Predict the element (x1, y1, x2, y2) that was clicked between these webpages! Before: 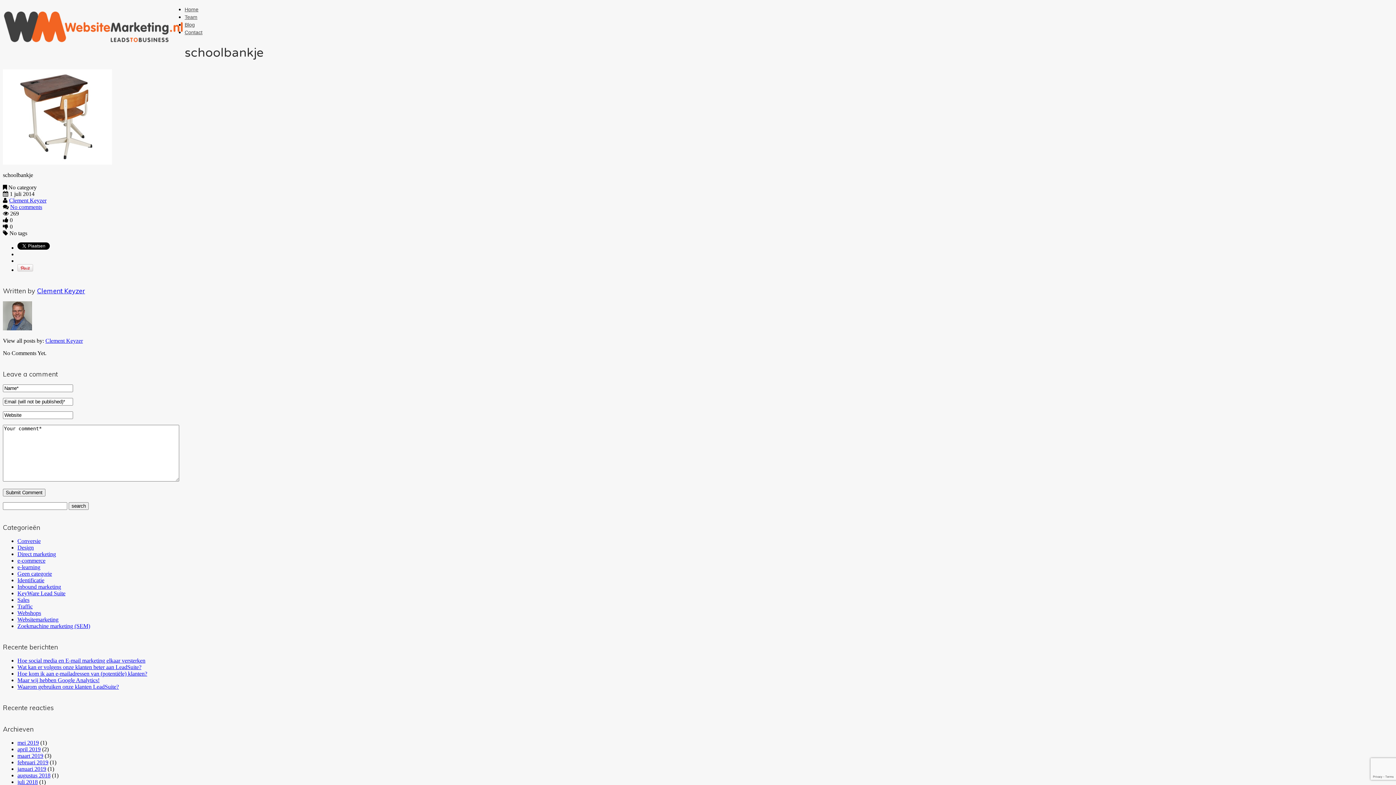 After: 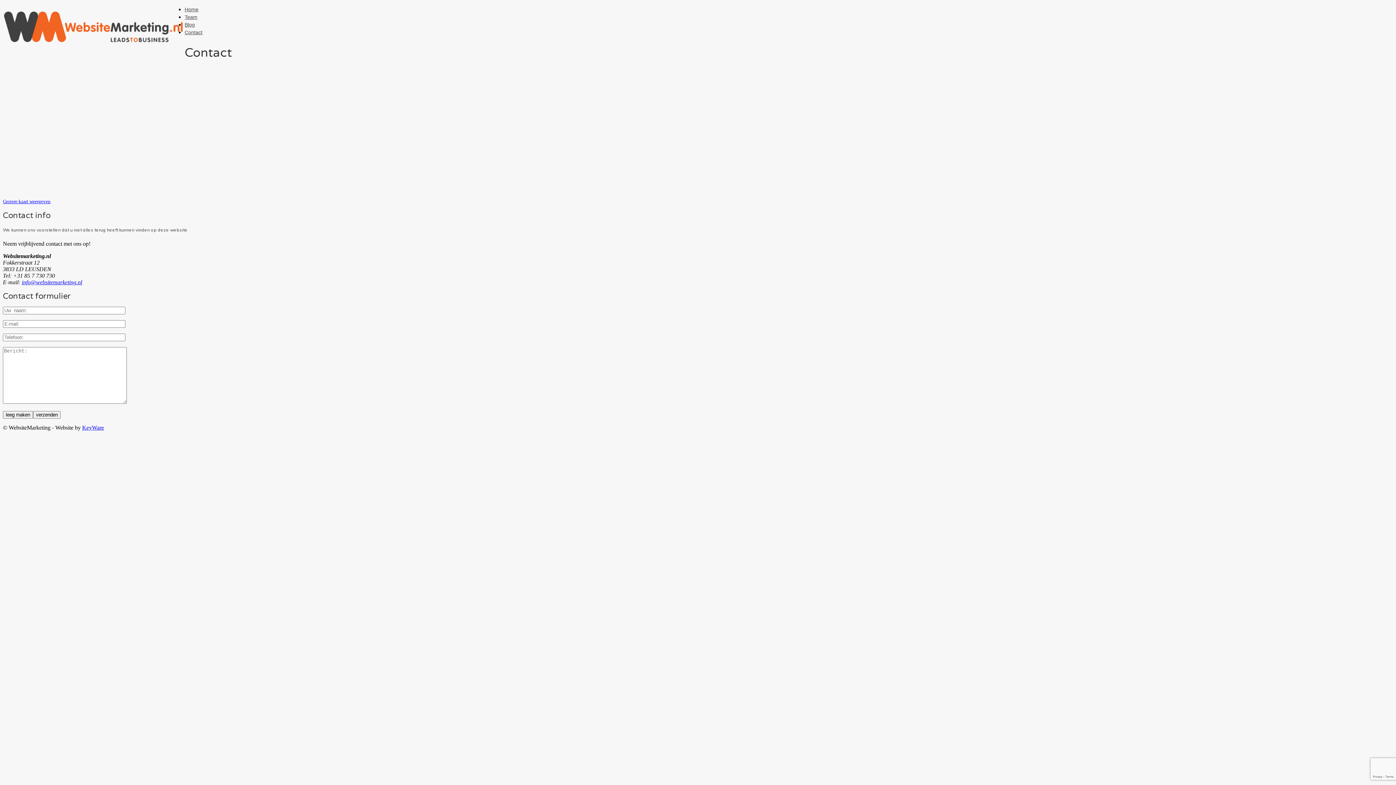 Action: label: Contact bbox: (184, 29, 202, 35)